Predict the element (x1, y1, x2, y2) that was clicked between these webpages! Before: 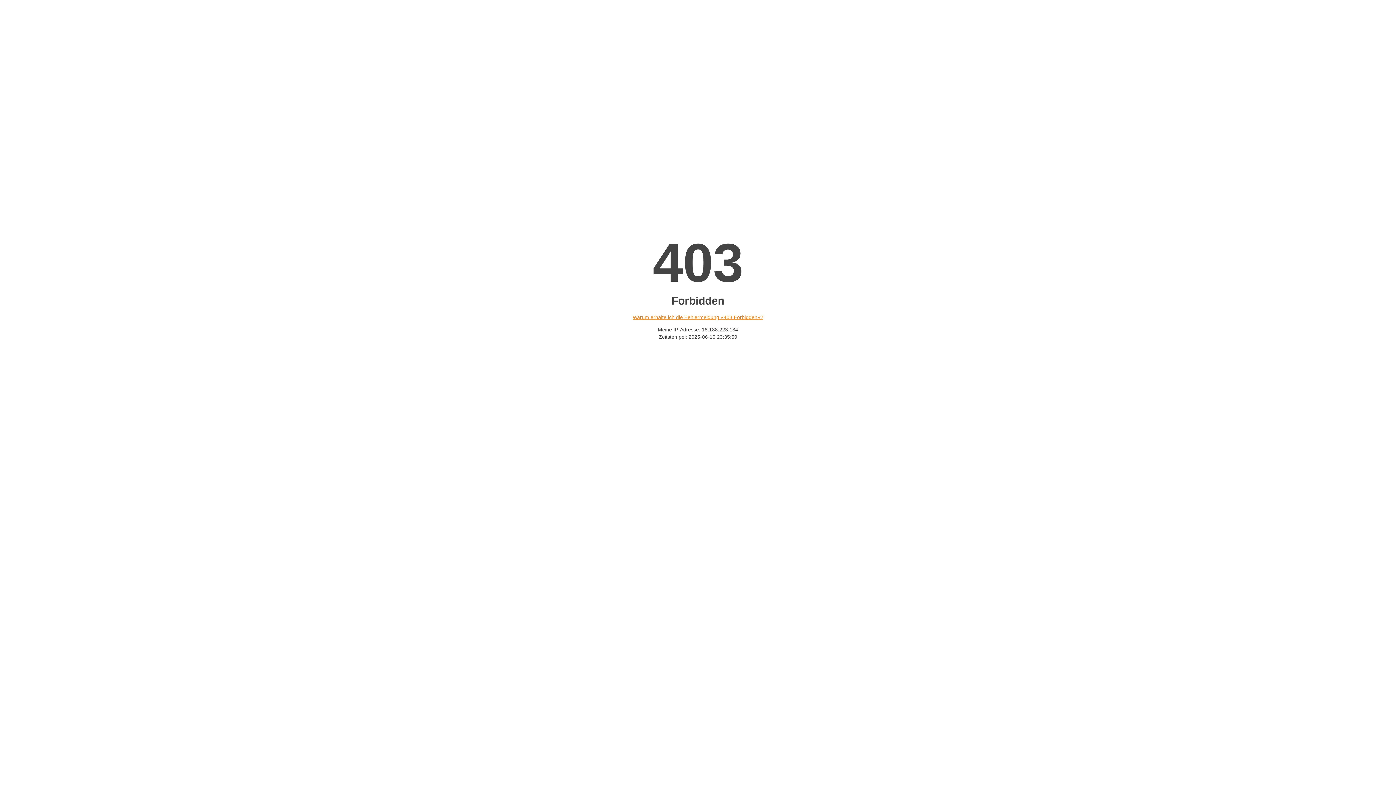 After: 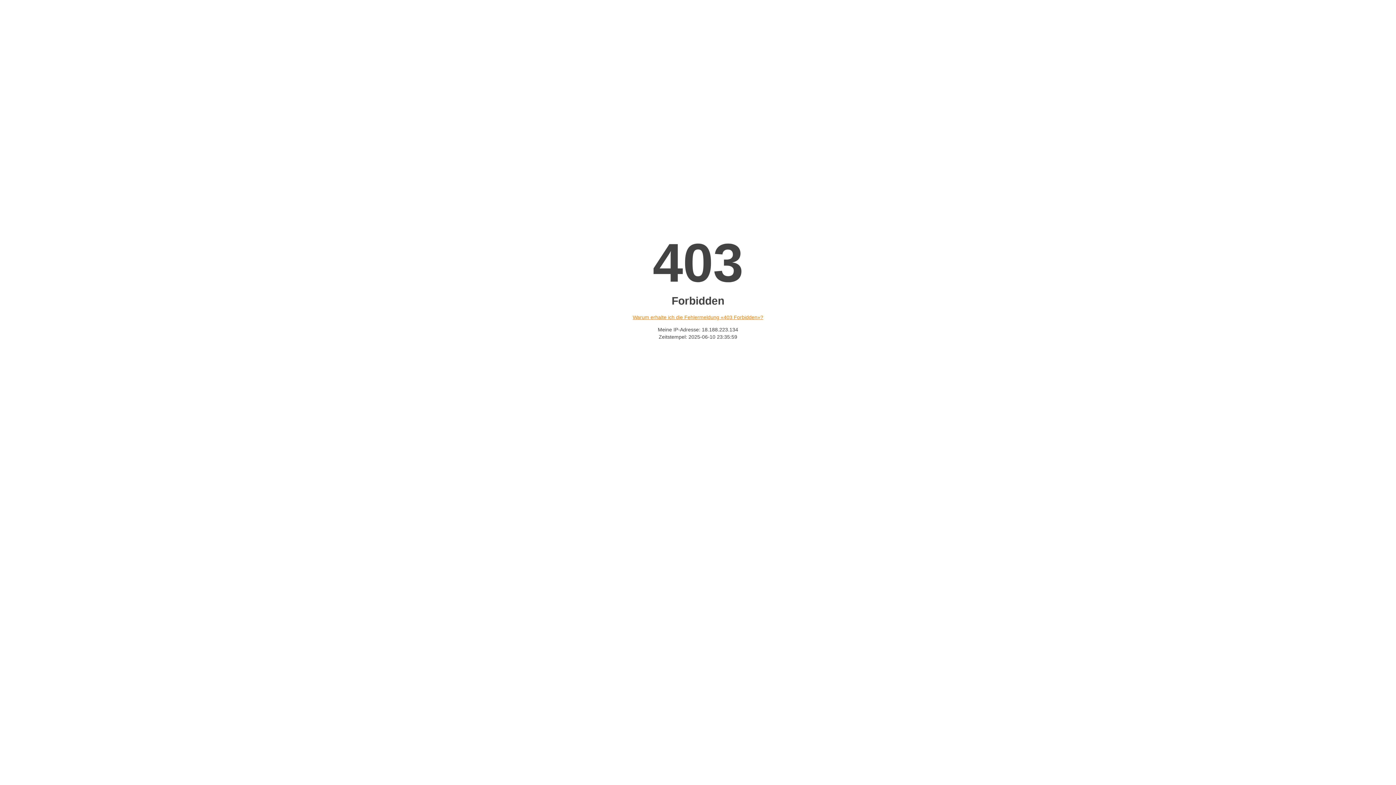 Action: label: Warum erhalte ich die Fehlermeldung «403 Forbidden»? bbox: (632, 314, 763, 320)